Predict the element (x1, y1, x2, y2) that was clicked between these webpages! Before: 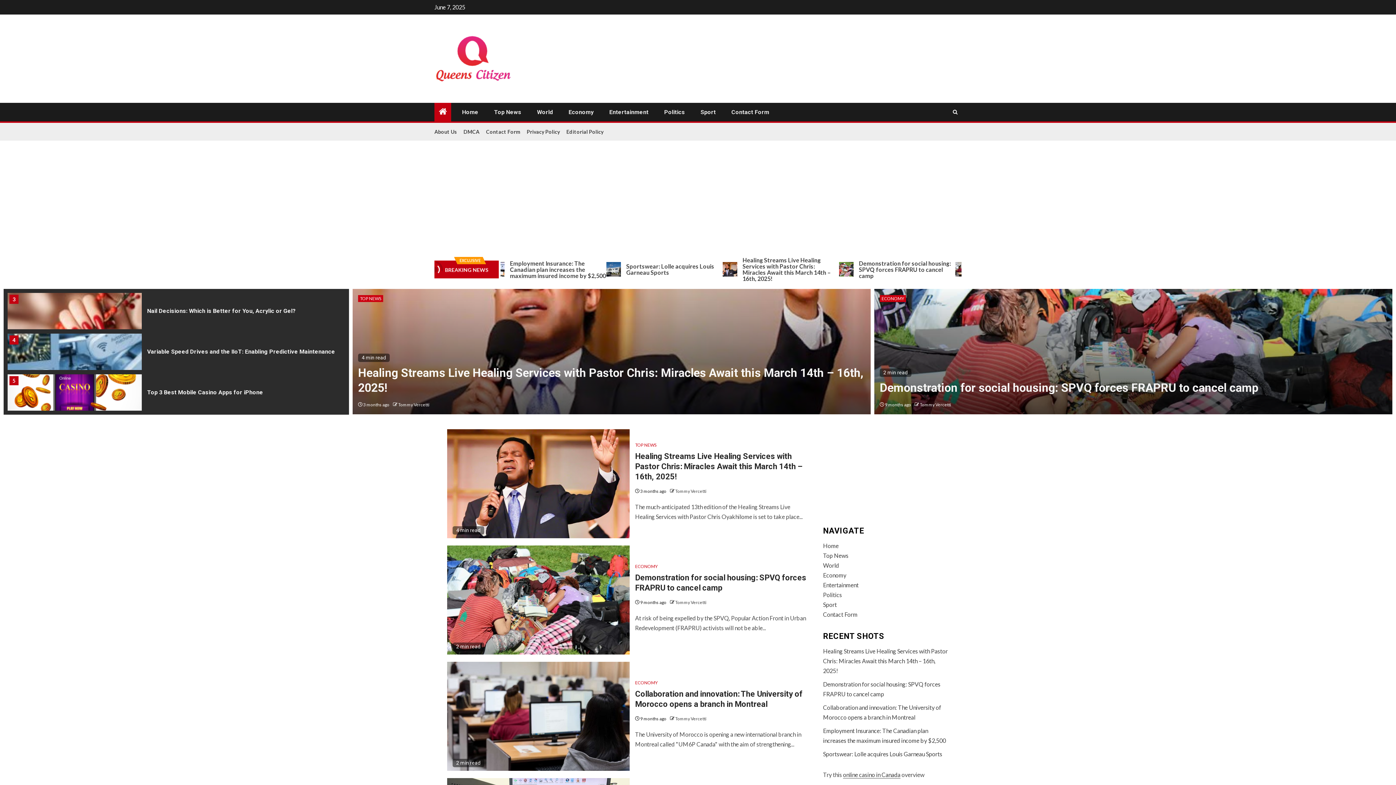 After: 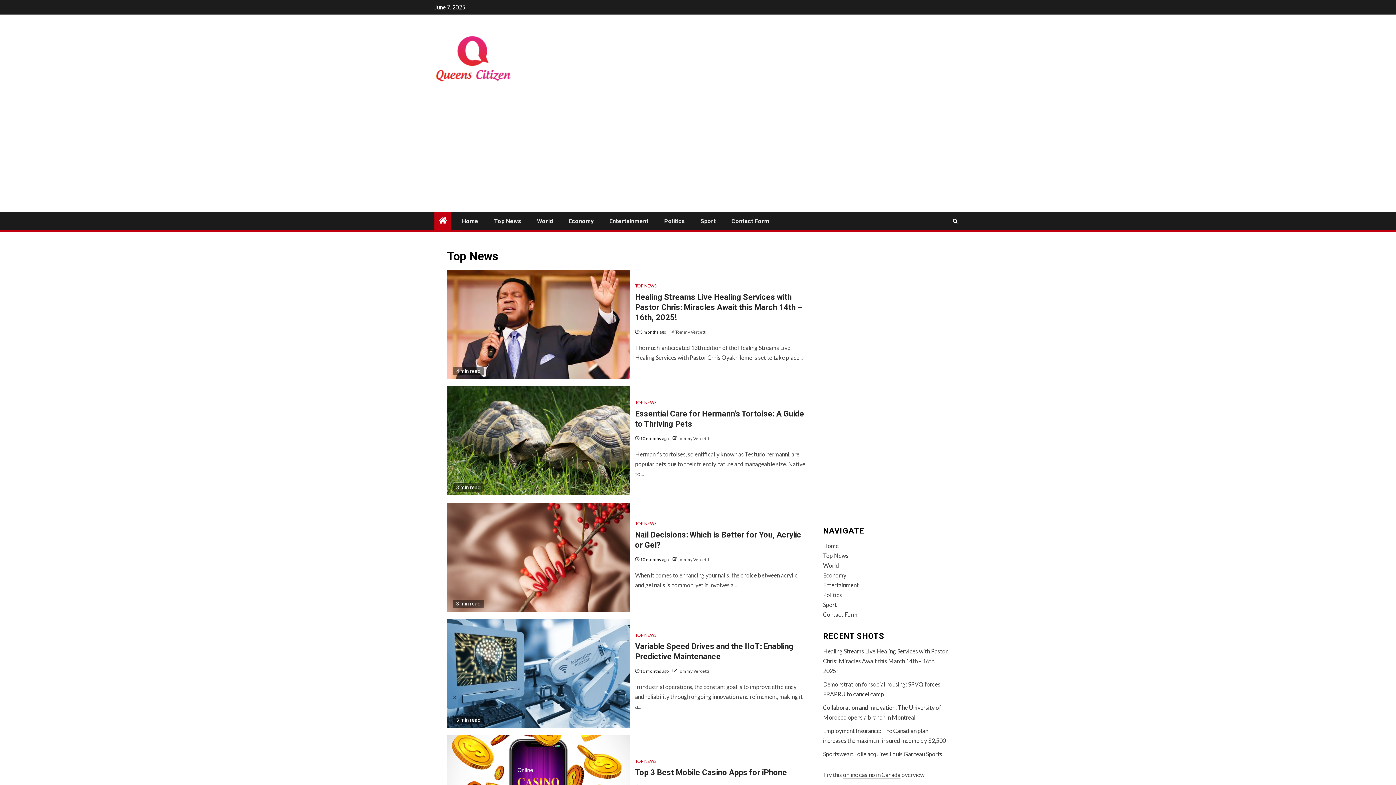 Action: bbox: (494, 108, 521, 115) label: Top News